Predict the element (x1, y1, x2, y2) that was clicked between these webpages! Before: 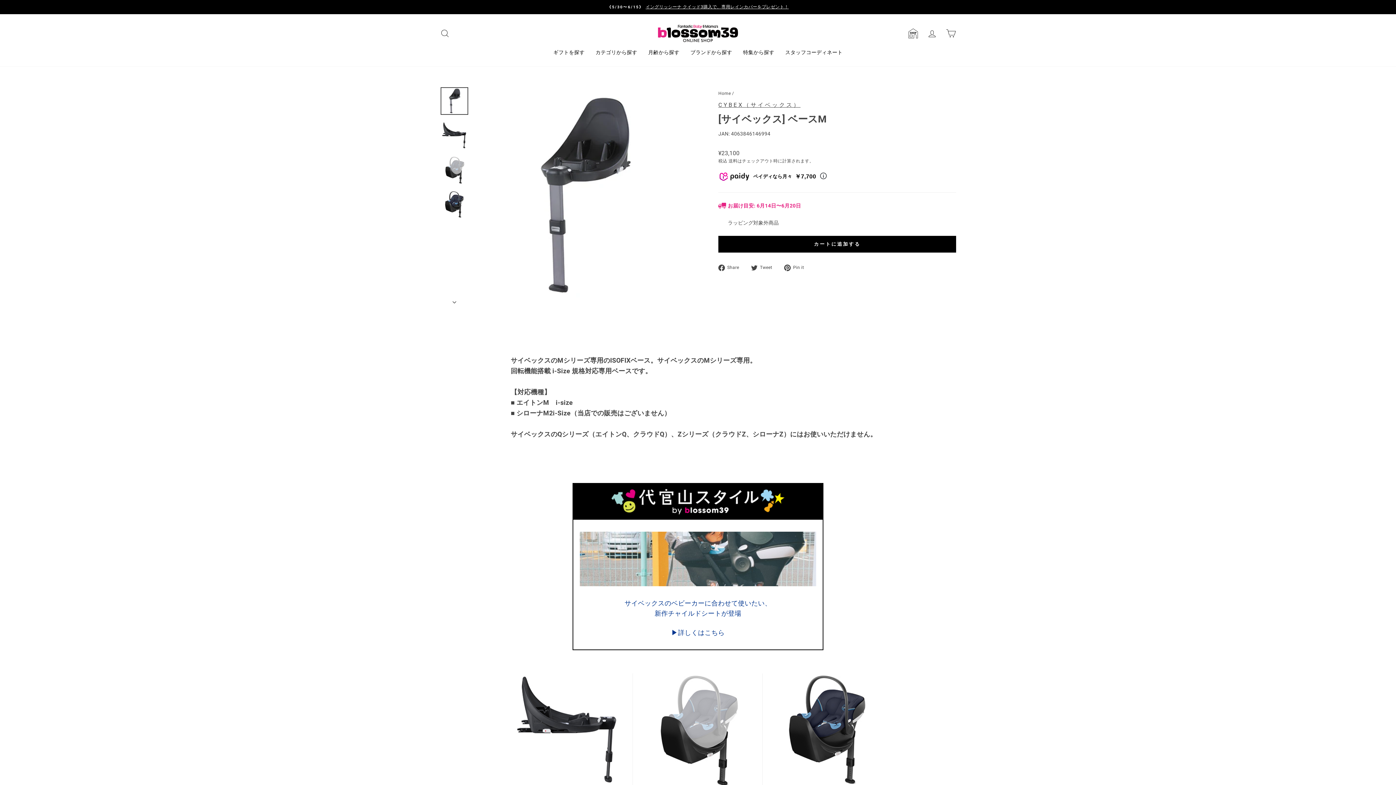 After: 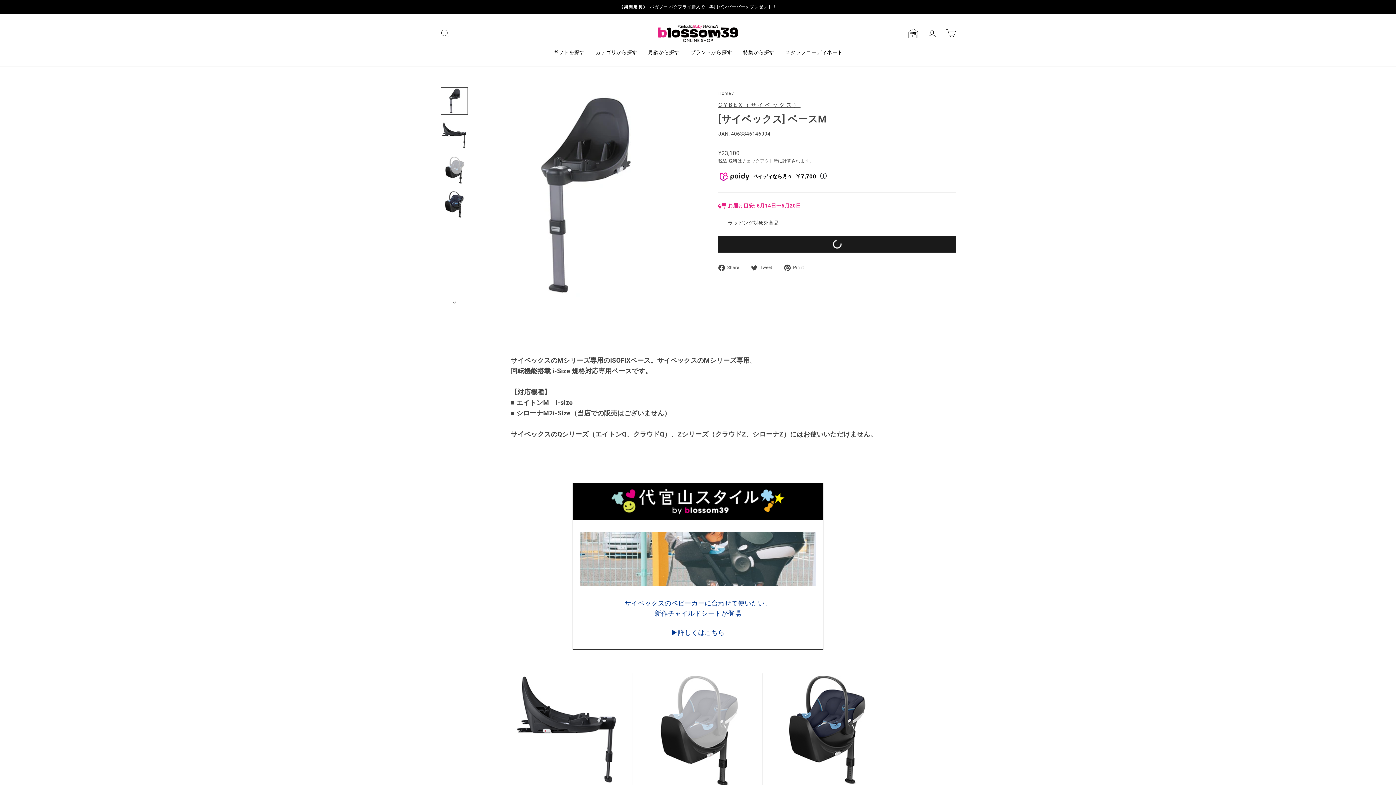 Action: label: カートに追加する bbox: (718, 235, 956, 252)